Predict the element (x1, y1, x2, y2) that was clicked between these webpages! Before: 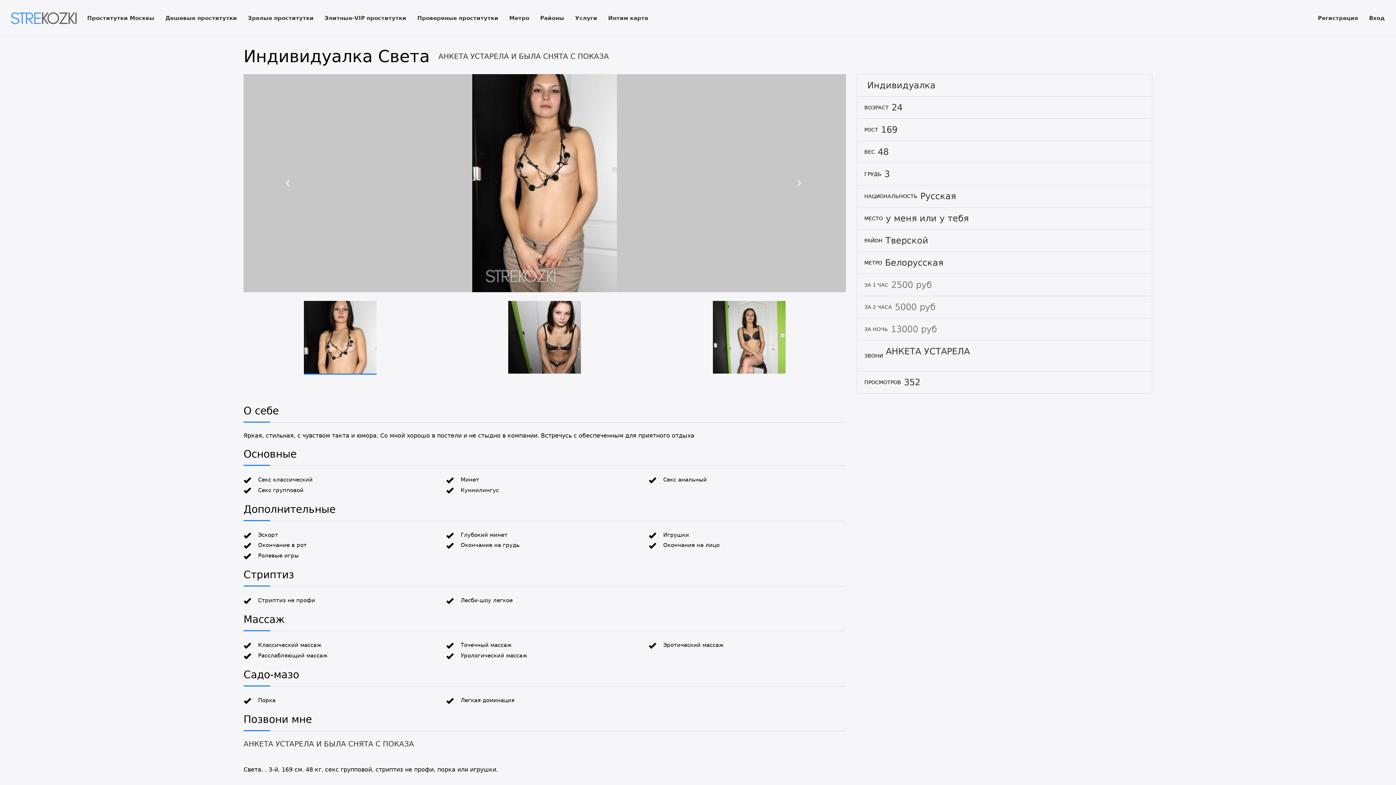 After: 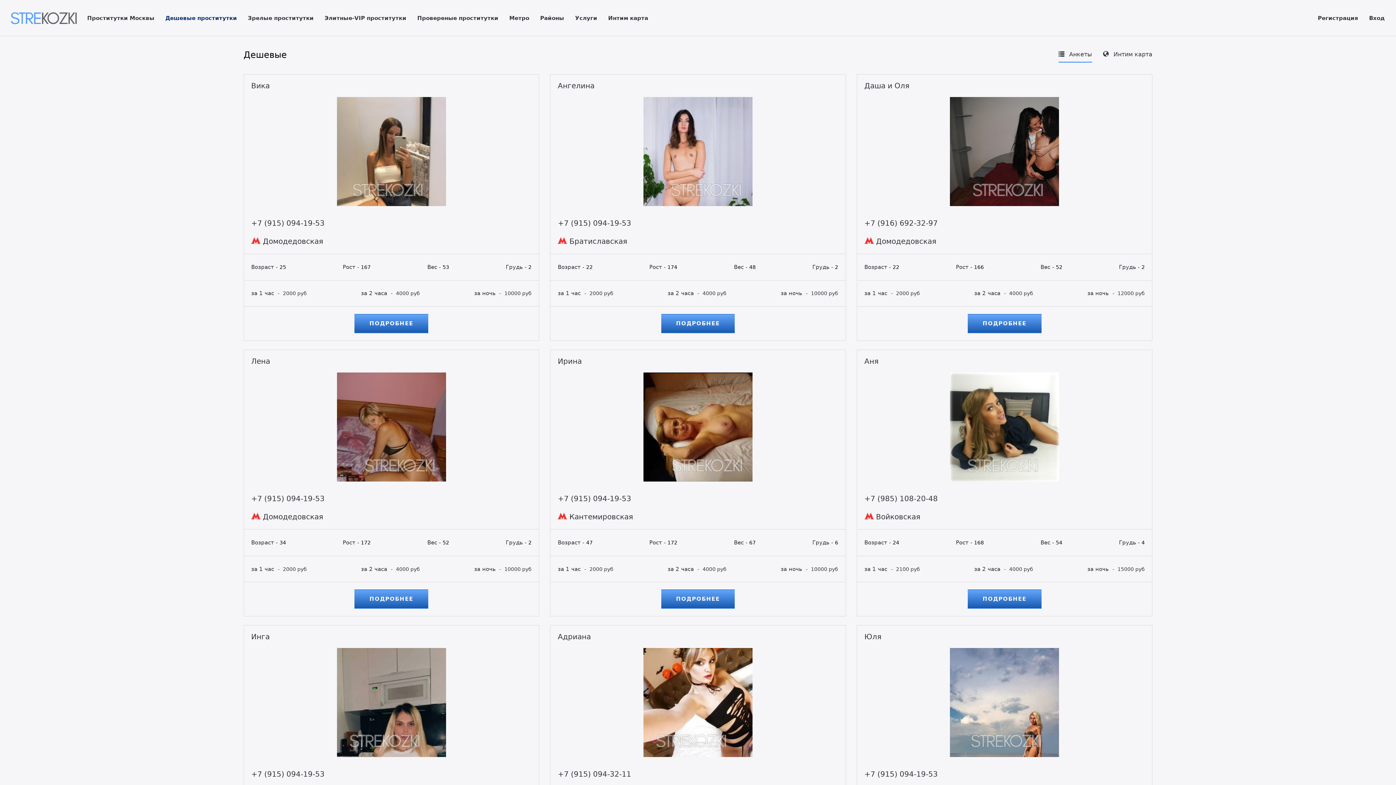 Action: label: Дешевые проститутки bbox: (159, 11, 242, 24)